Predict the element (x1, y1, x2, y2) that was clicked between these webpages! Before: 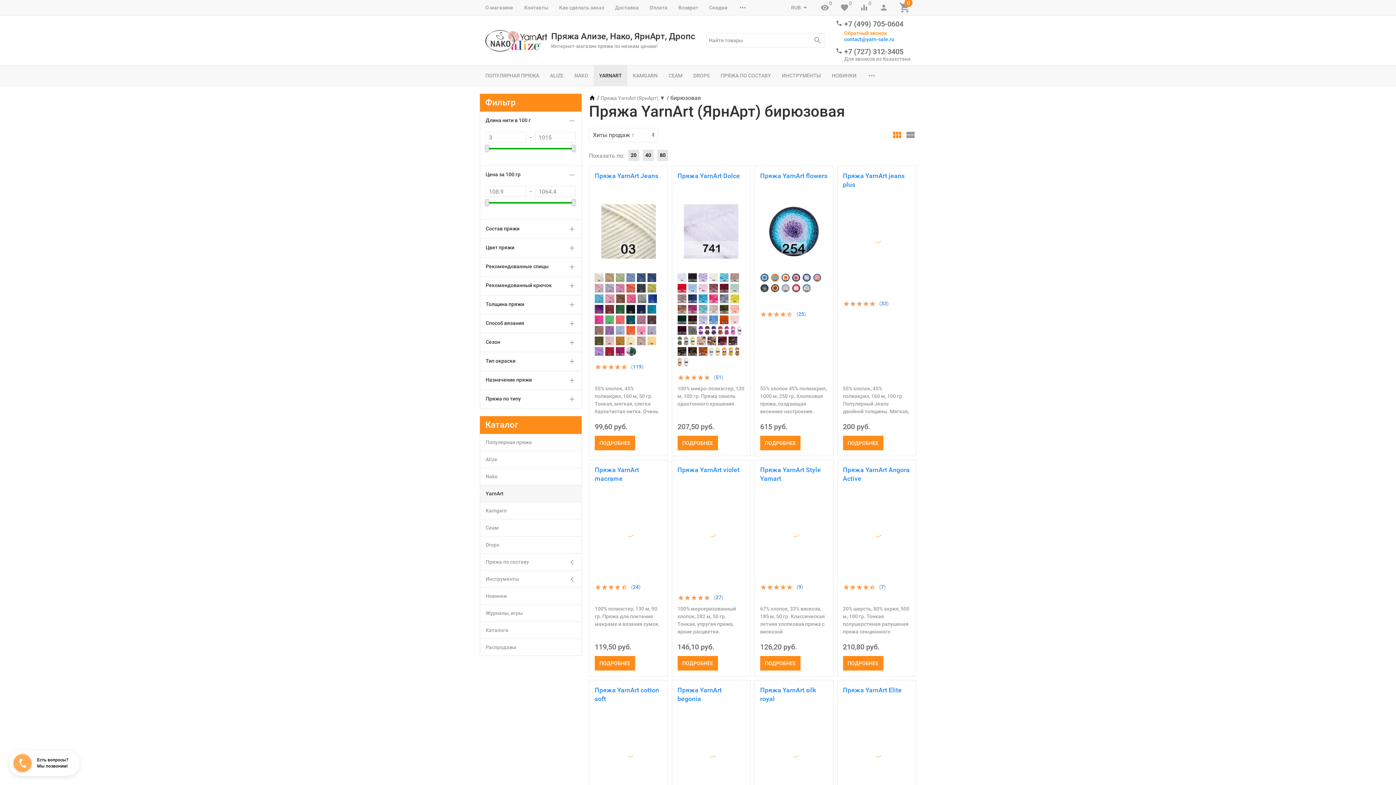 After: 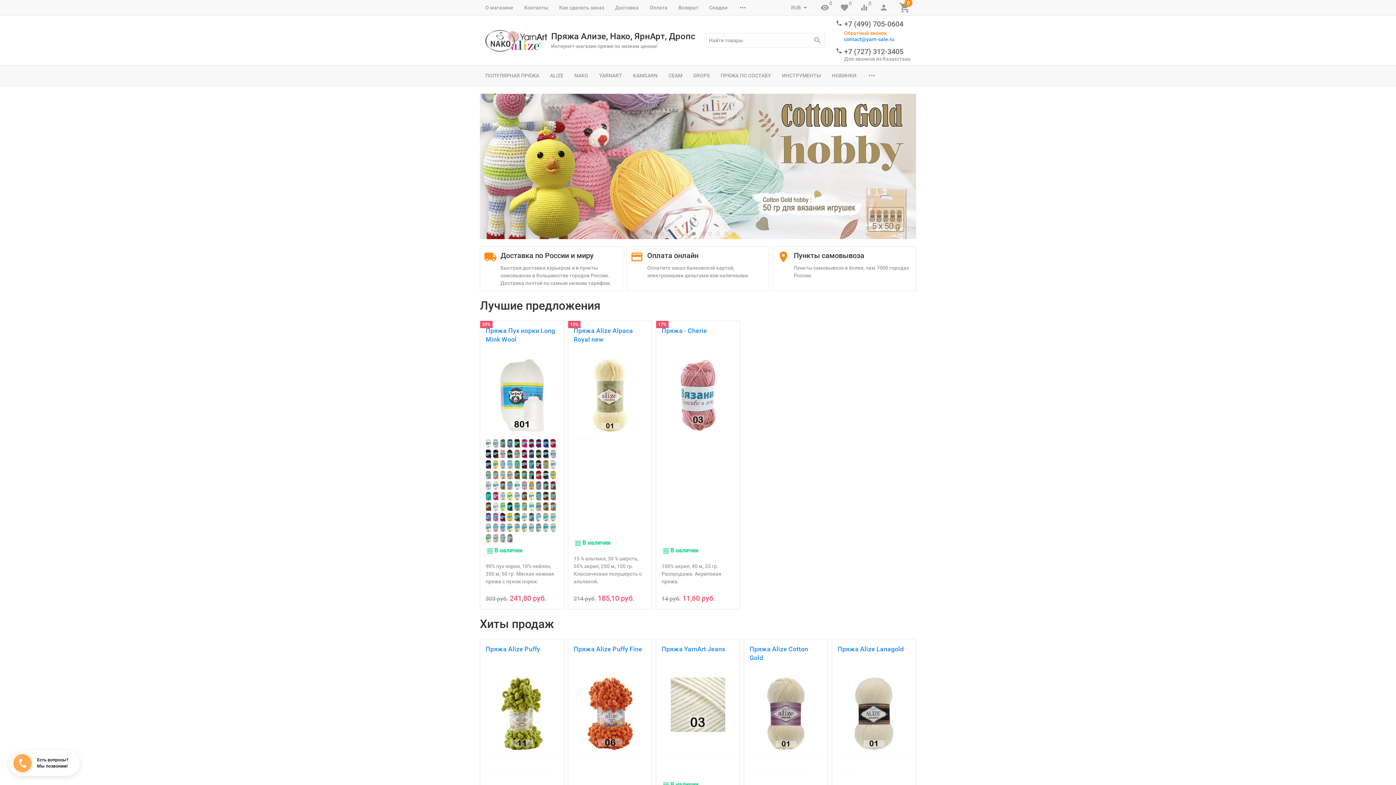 Action: label: Пряжа Ализе, Нако, ЯрнАрт, Дропс
Интернет-магазин пряжи по низким ценам! bbox: (485, 29, 695, 51)